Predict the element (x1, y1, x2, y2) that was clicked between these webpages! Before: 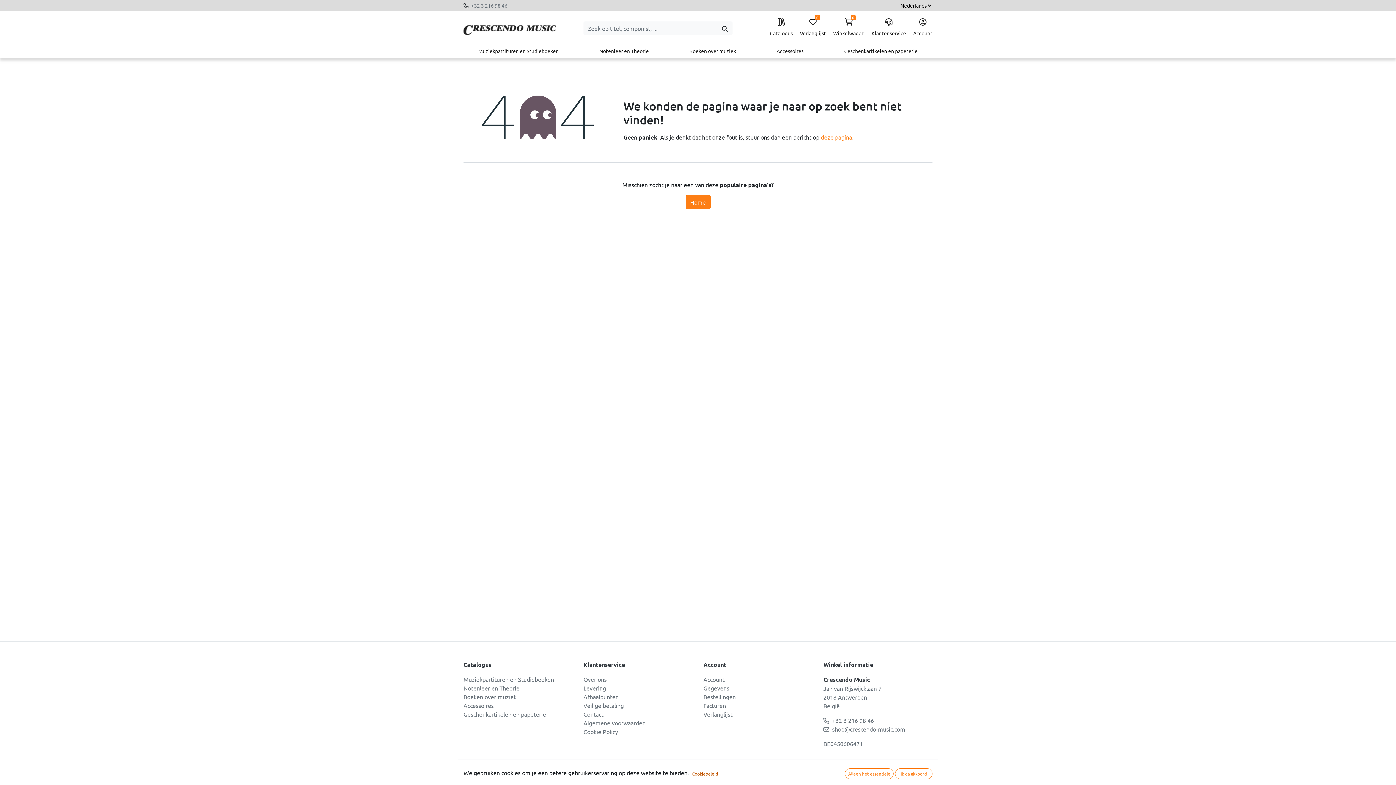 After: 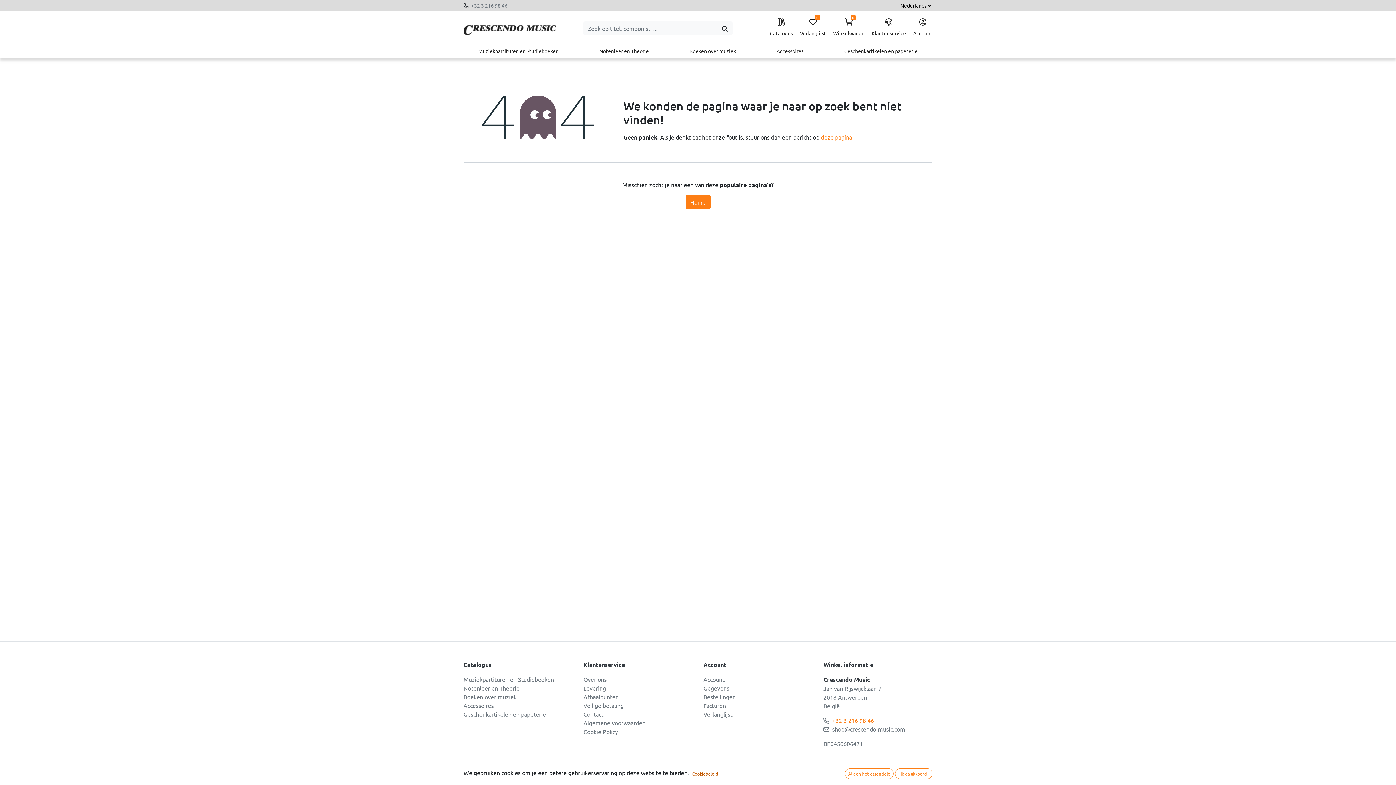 Action: bbox: (832, 717, 874, 724) label: +32 3 216 98 46